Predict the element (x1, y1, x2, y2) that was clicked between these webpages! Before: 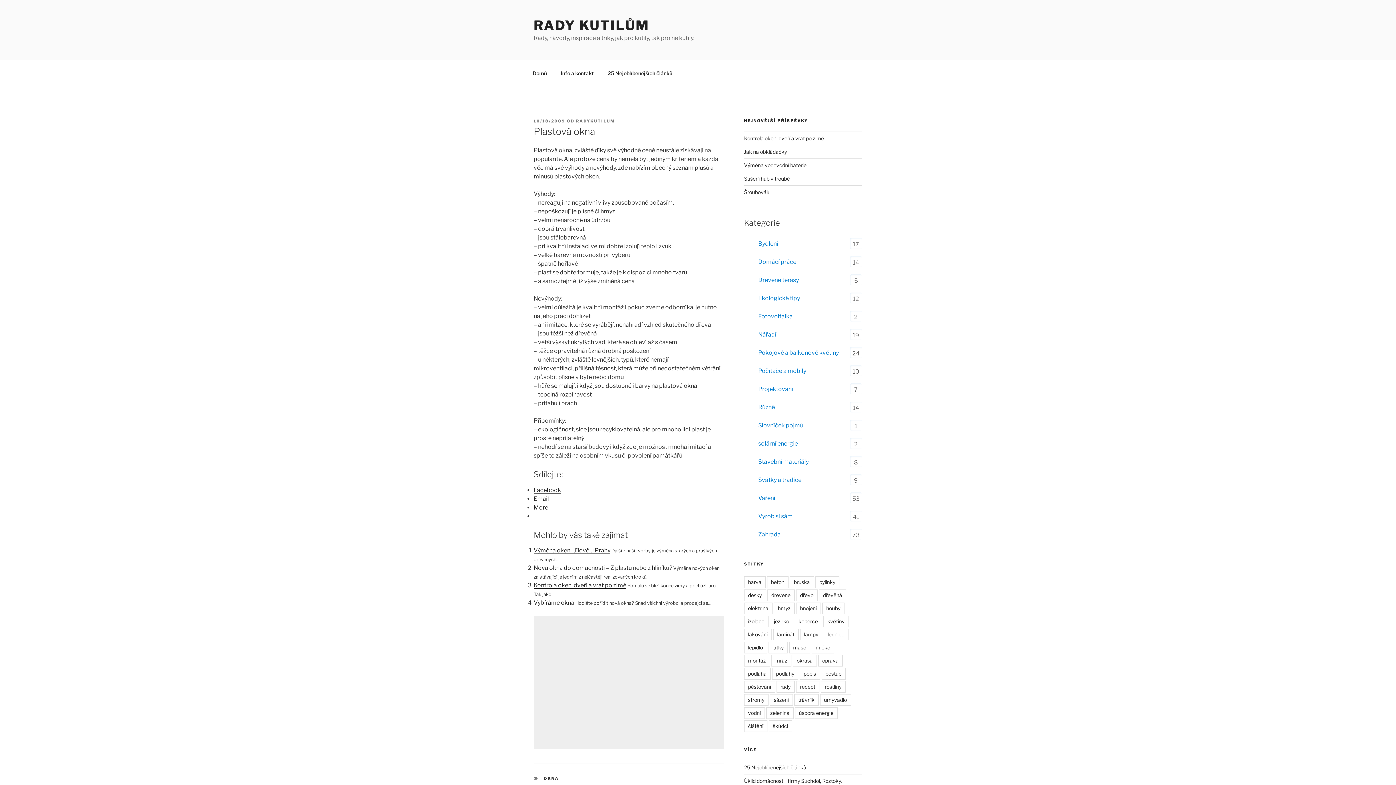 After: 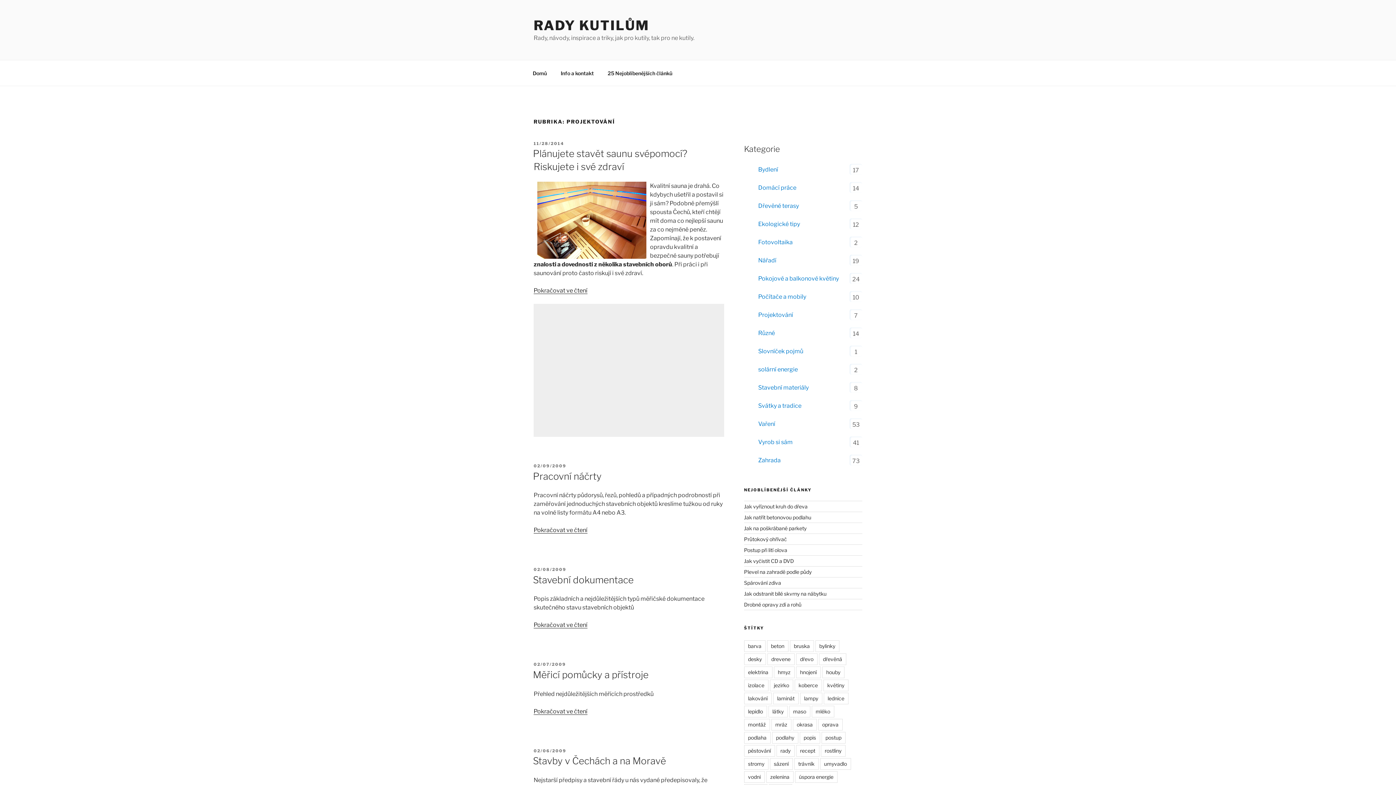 Action: bbox: (758, 382, 793, 395) label: Projektování